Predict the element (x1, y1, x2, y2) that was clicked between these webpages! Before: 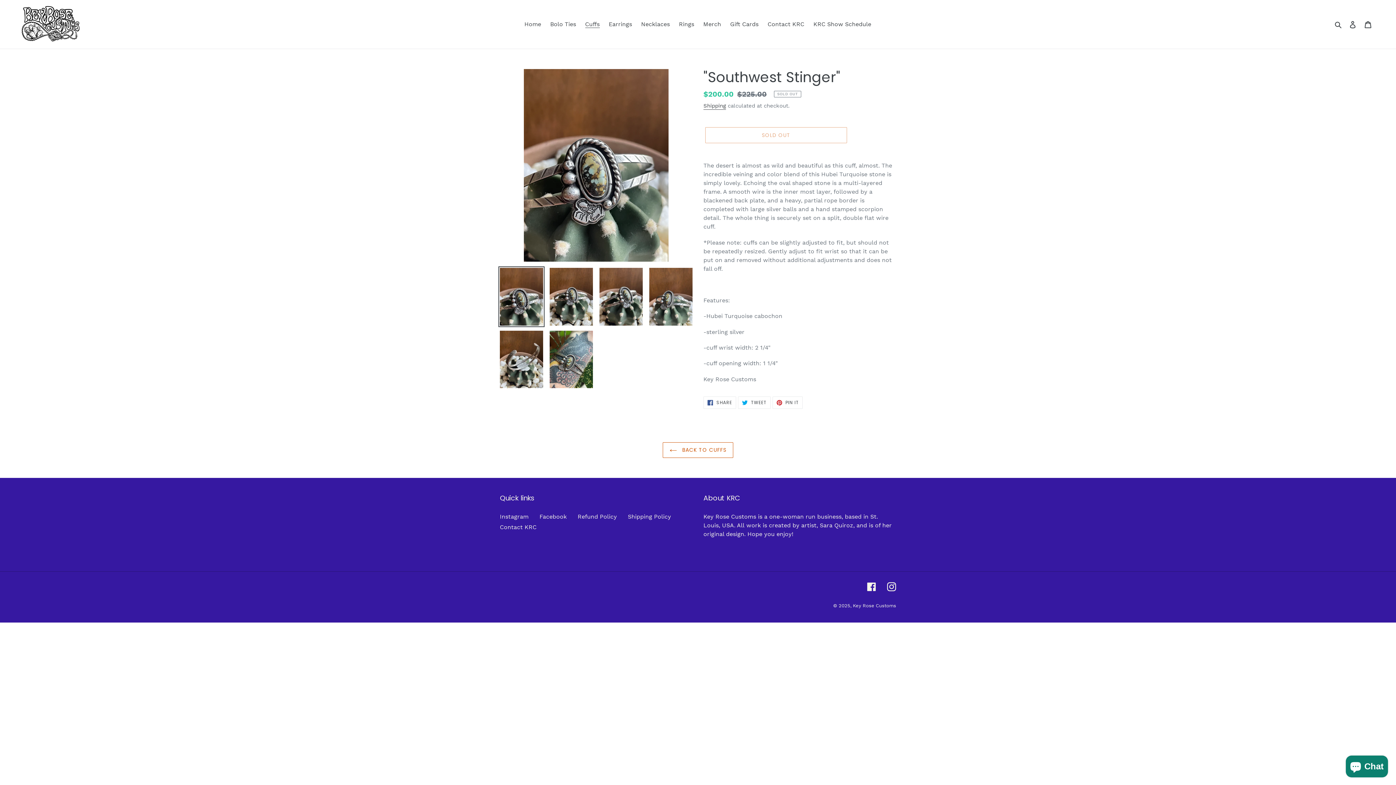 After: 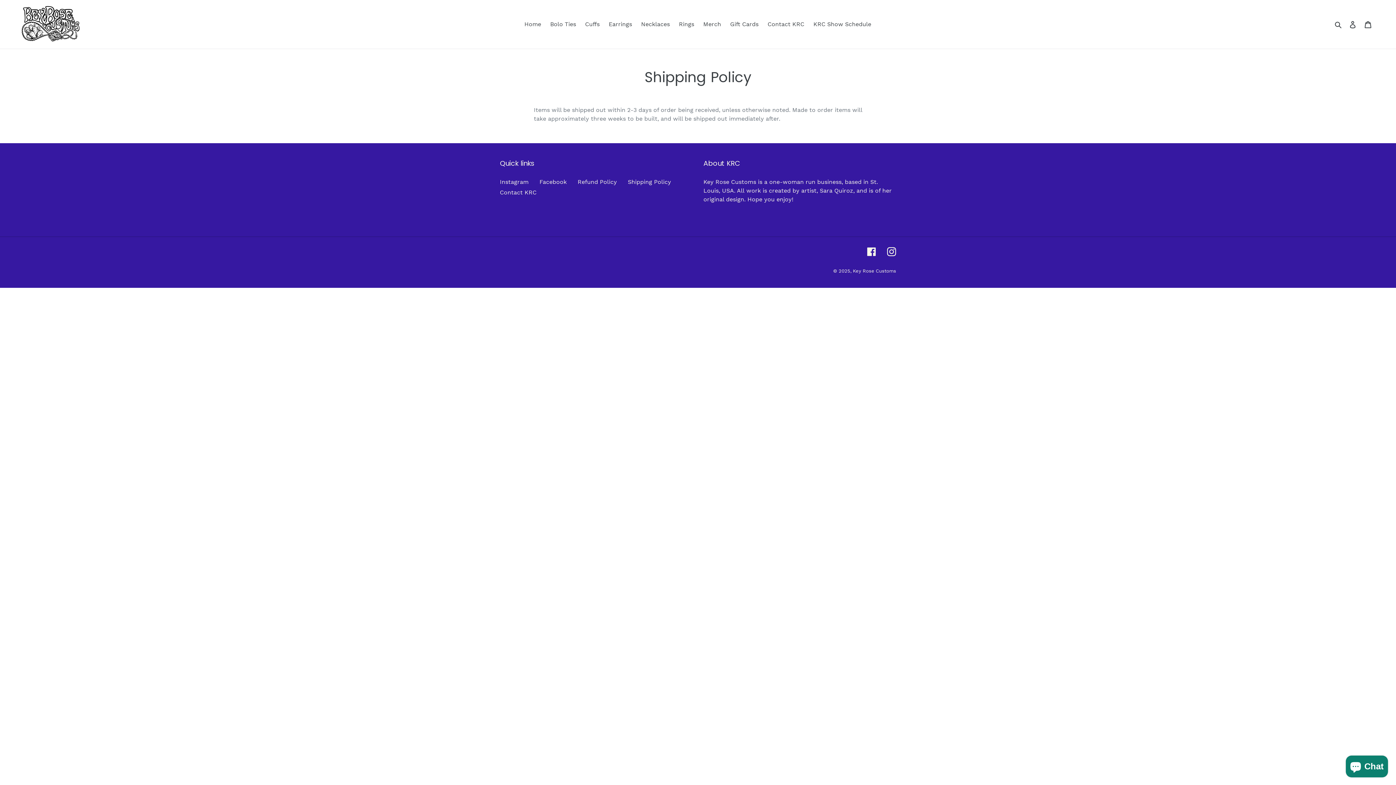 Action: label: Shipping Policy bbox: (628, 513, 671, 520)